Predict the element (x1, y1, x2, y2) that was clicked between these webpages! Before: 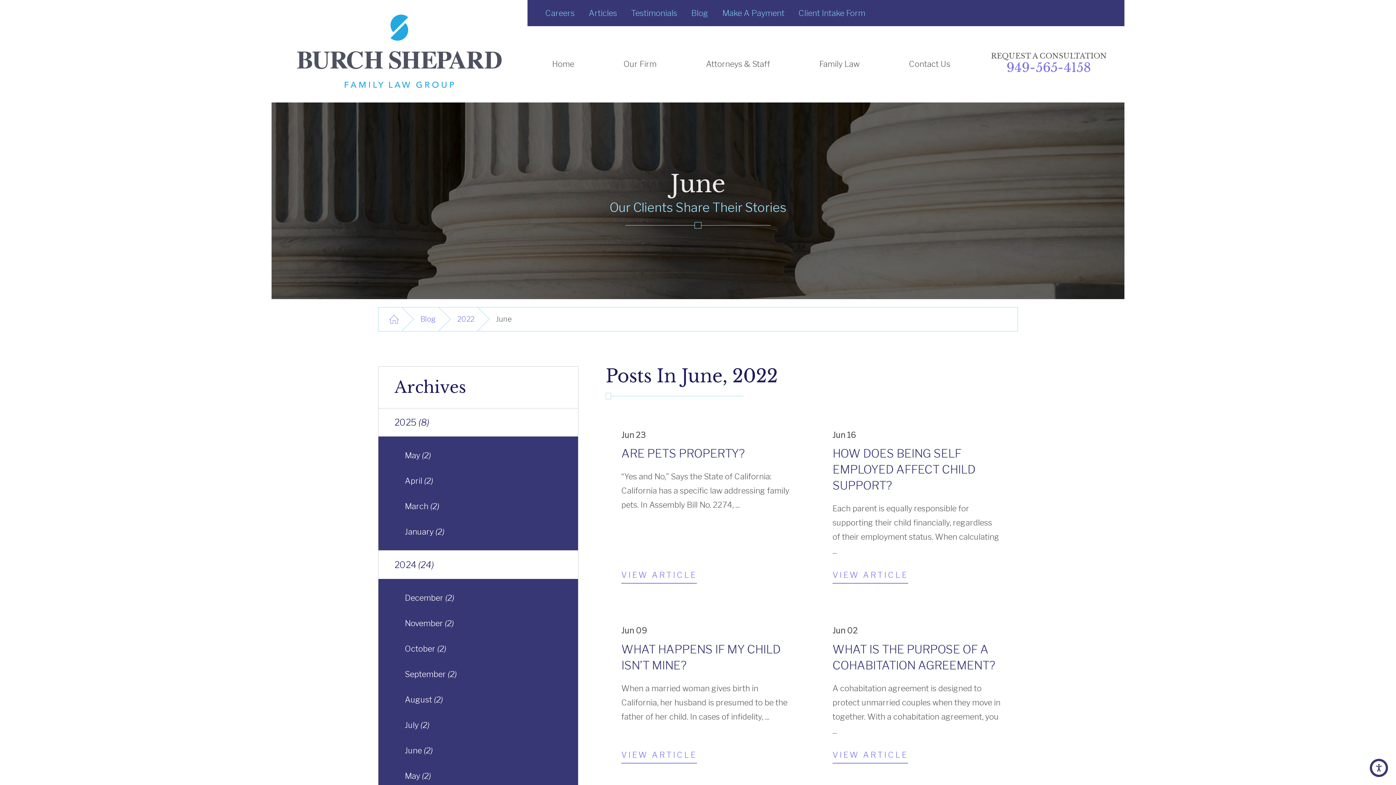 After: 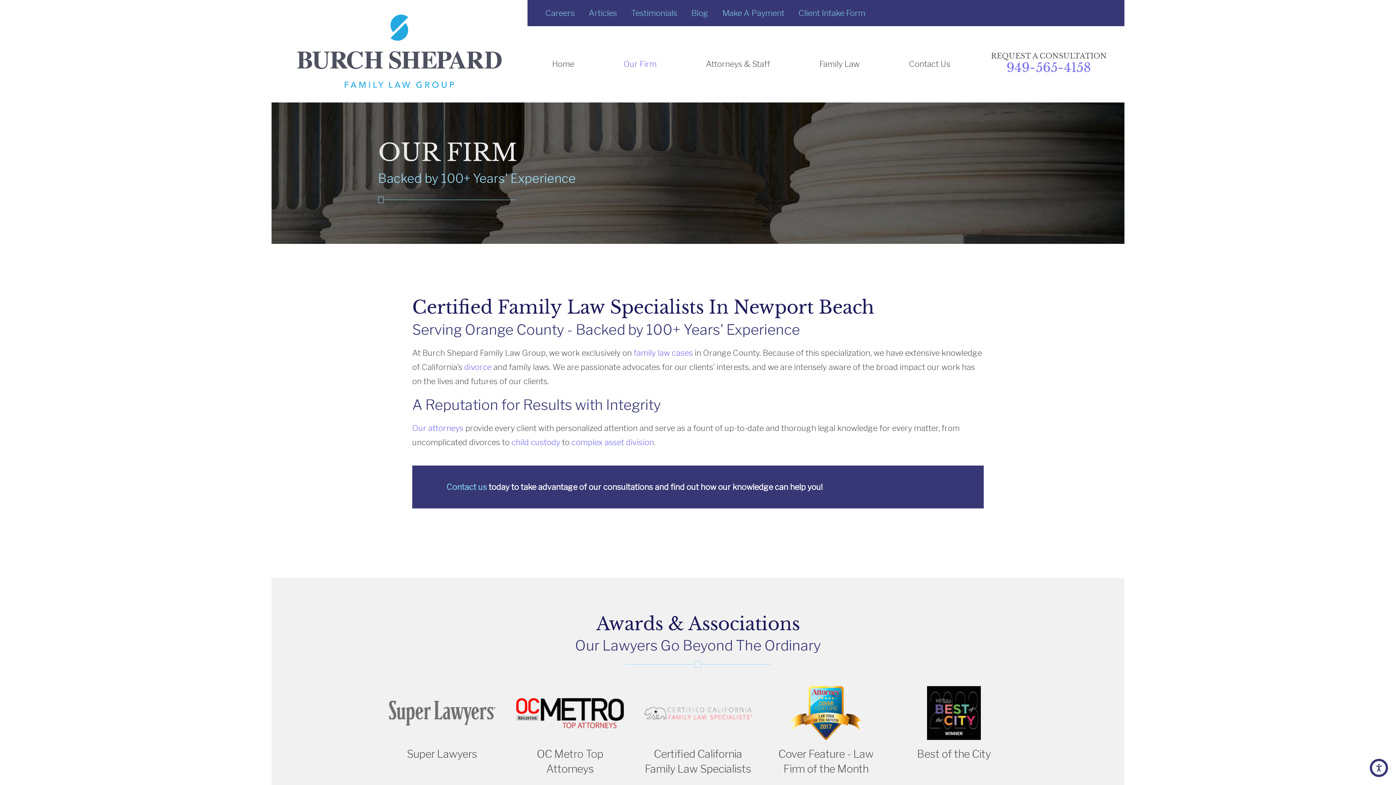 Action: label: Our Firm bbox: (599, 26, 681, 102)